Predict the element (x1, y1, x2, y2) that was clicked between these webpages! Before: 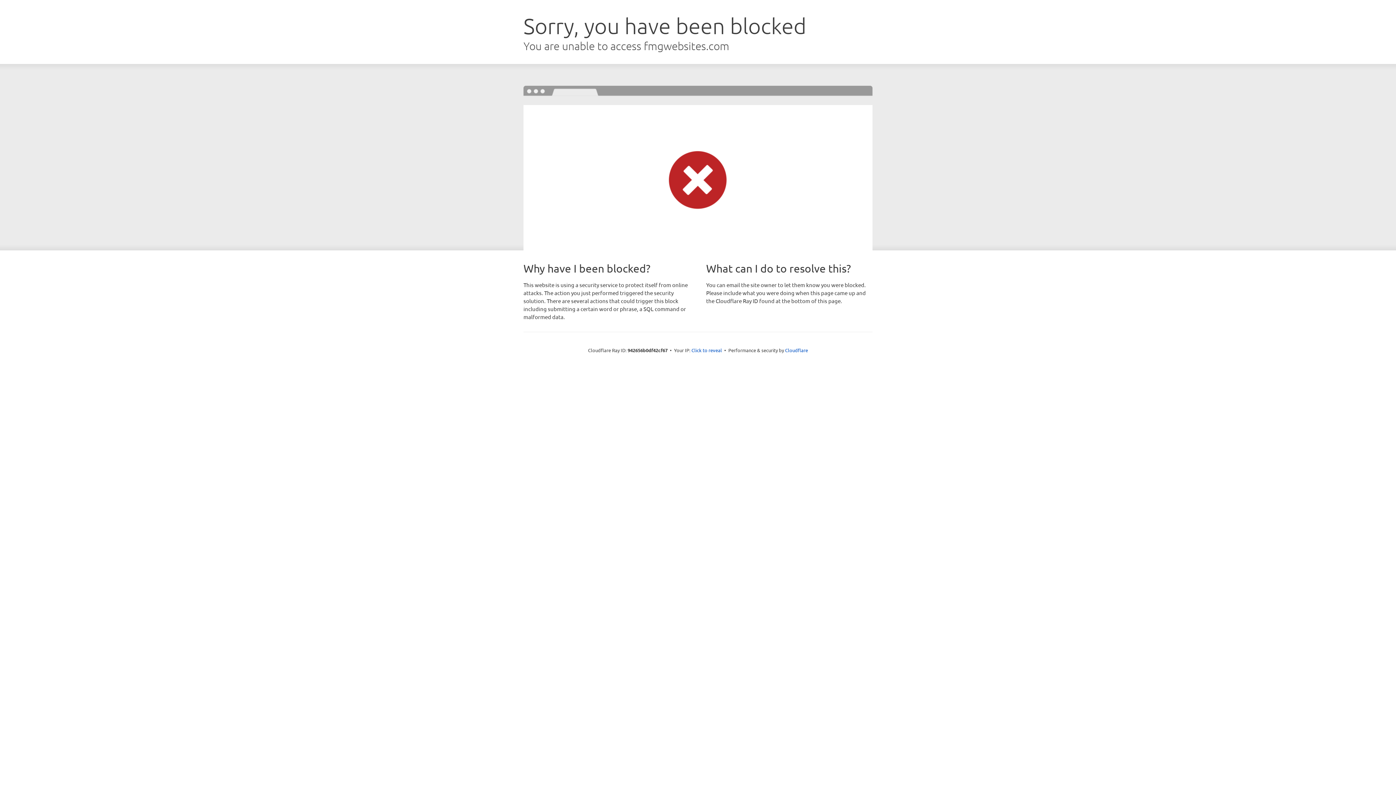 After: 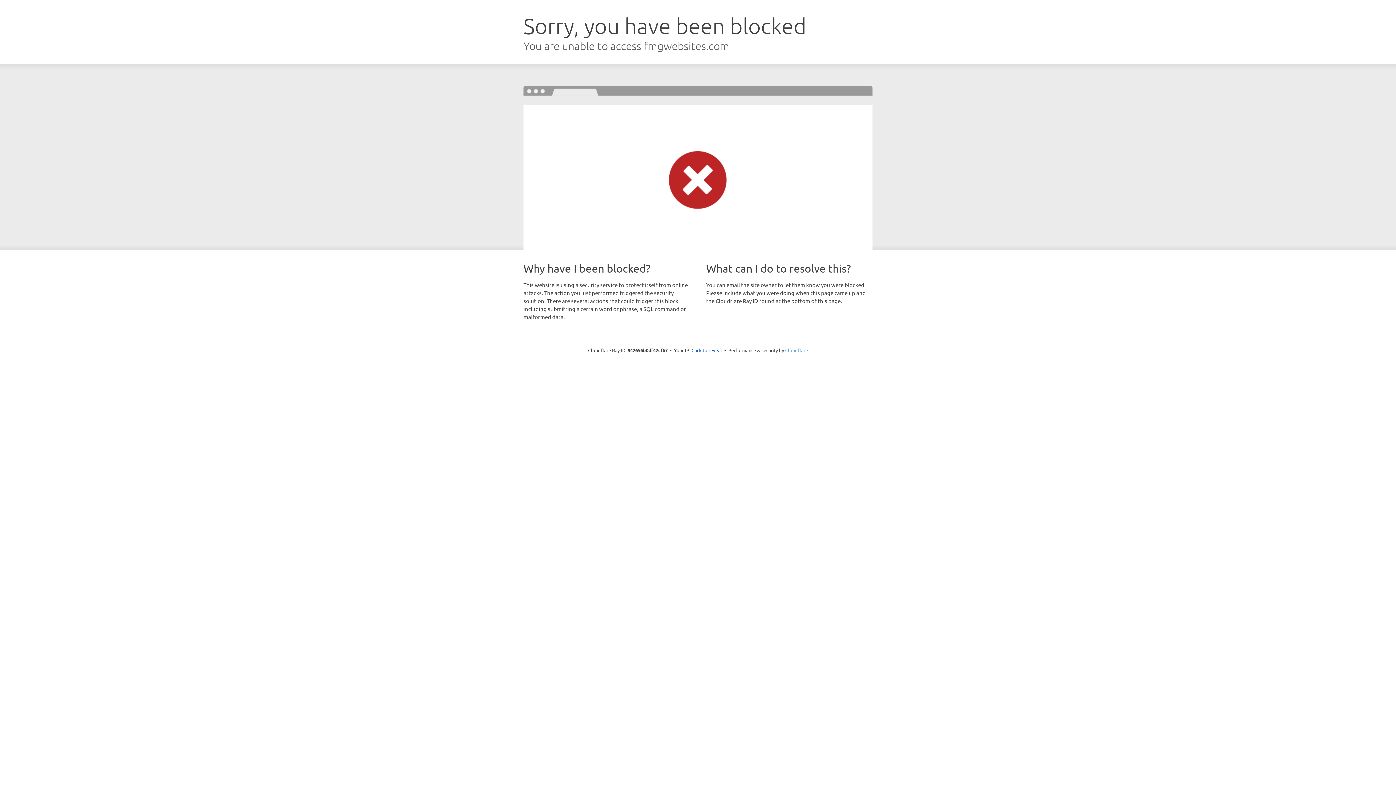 Action: bbox: (785, 347, 808, 353) label: Cloudflare